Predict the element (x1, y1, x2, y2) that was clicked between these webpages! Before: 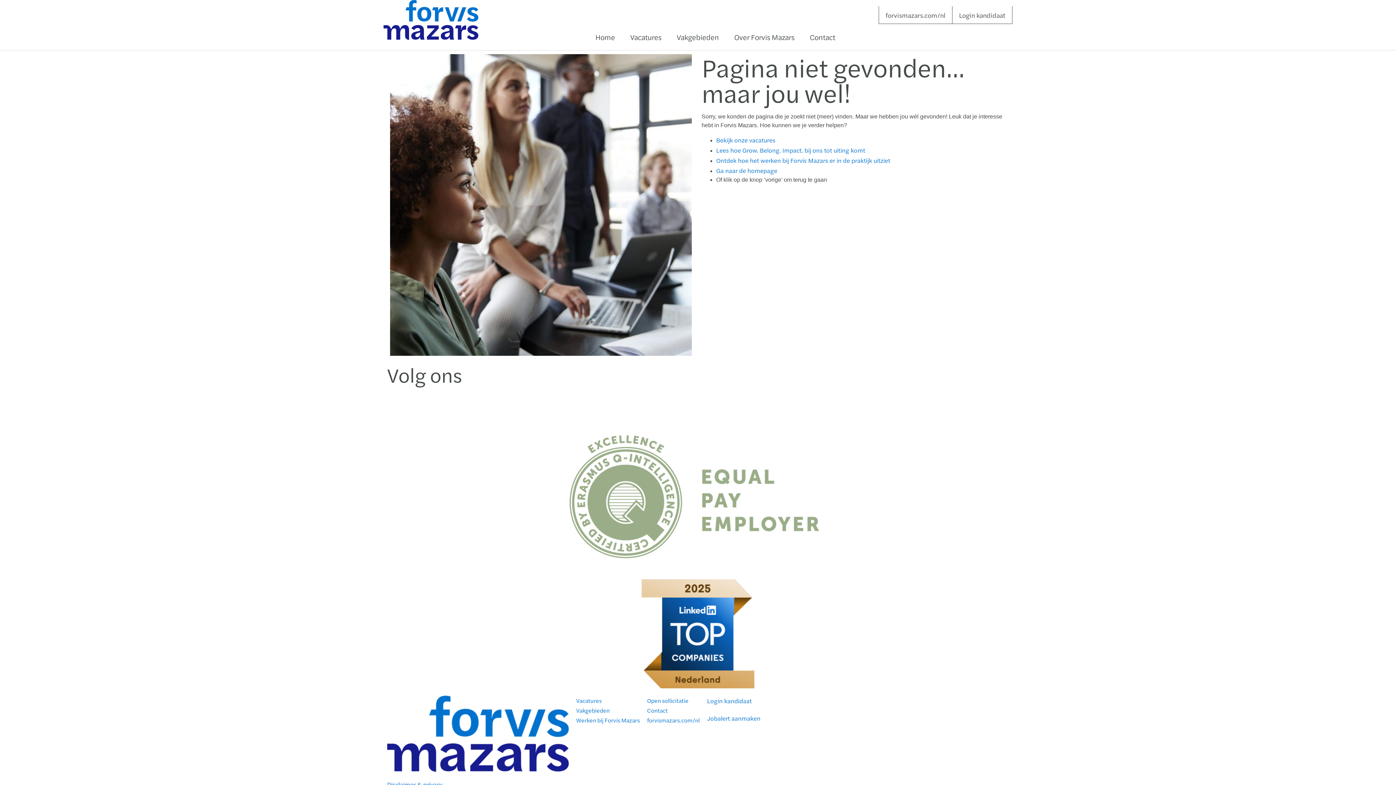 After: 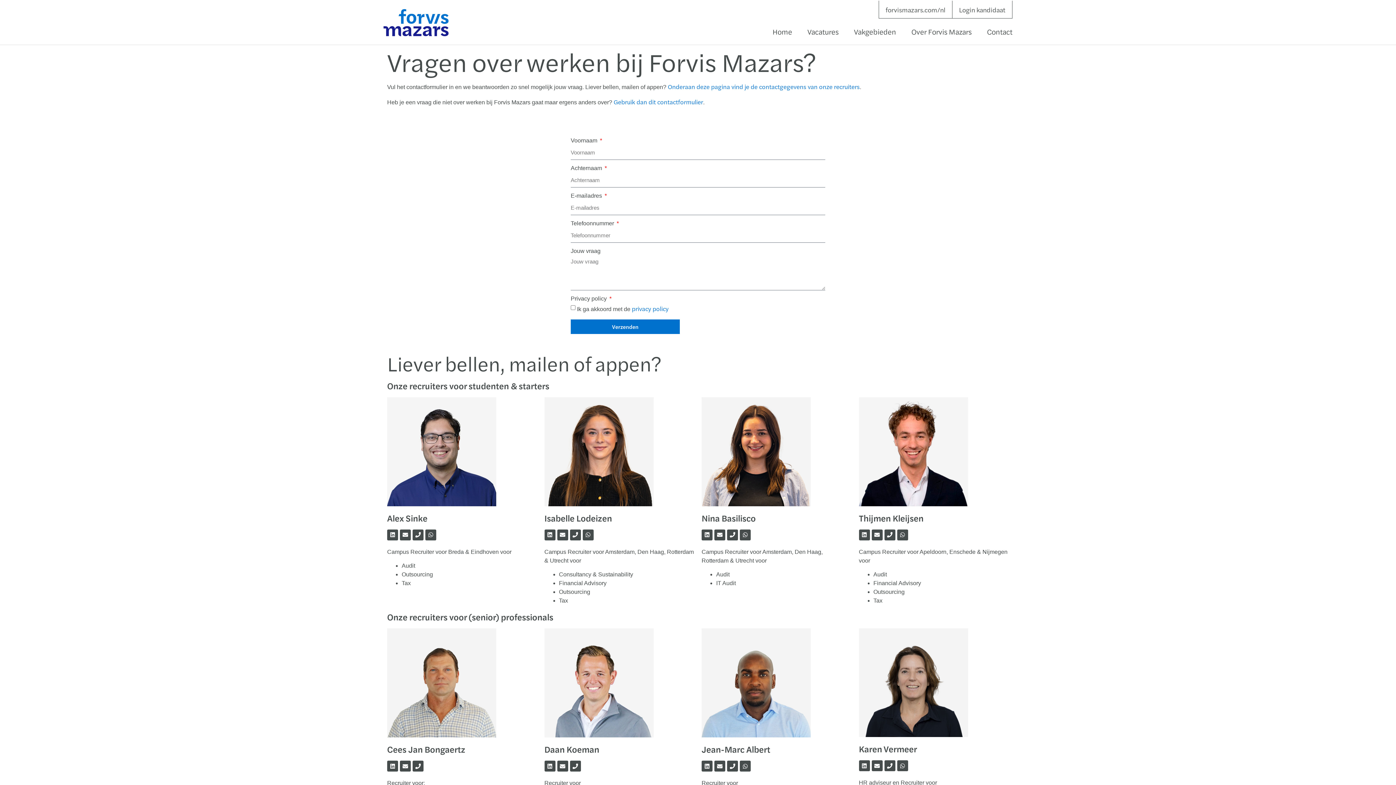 Action: label: Contact bbox: (647, 705, 700, 715)